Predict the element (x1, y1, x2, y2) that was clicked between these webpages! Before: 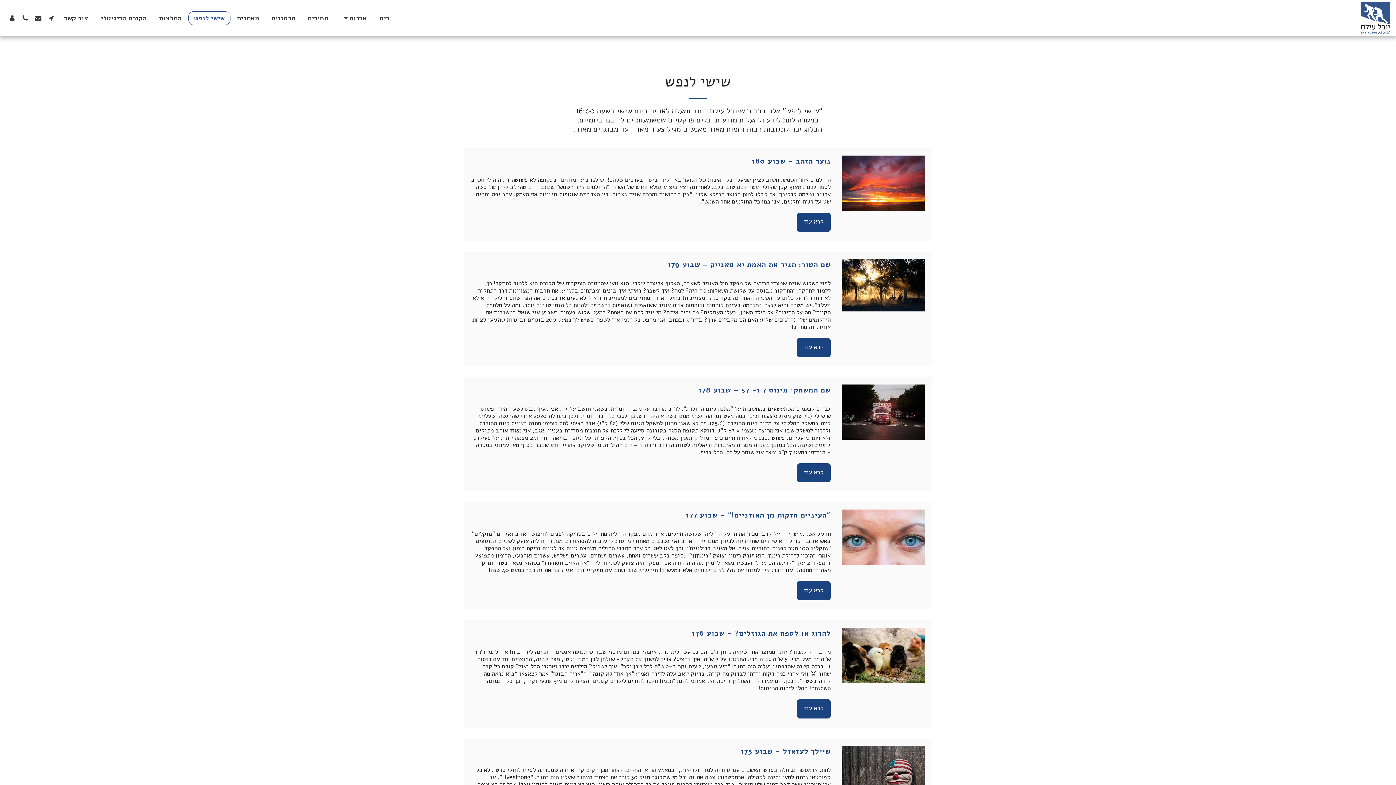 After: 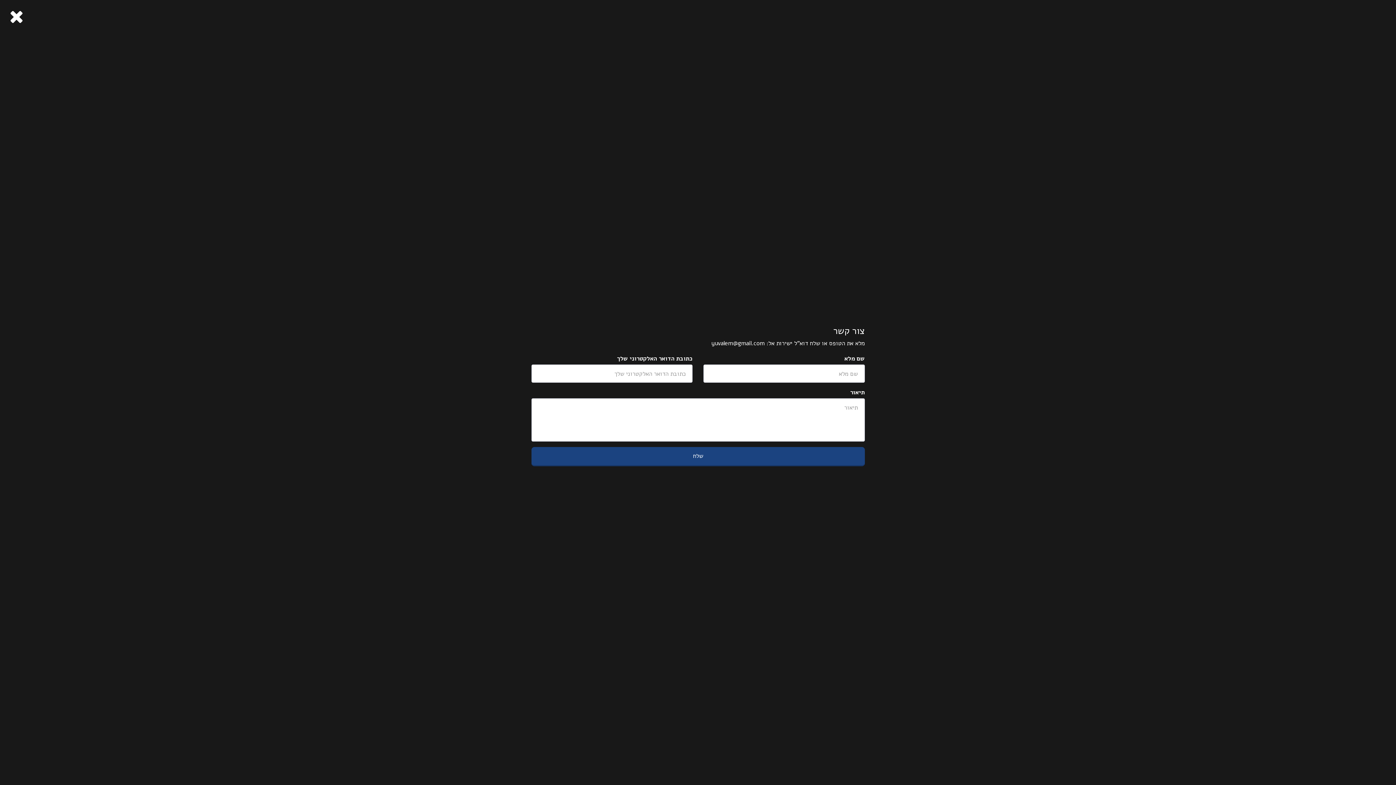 Action: label:   bbox: (32, 14, 44, 21)